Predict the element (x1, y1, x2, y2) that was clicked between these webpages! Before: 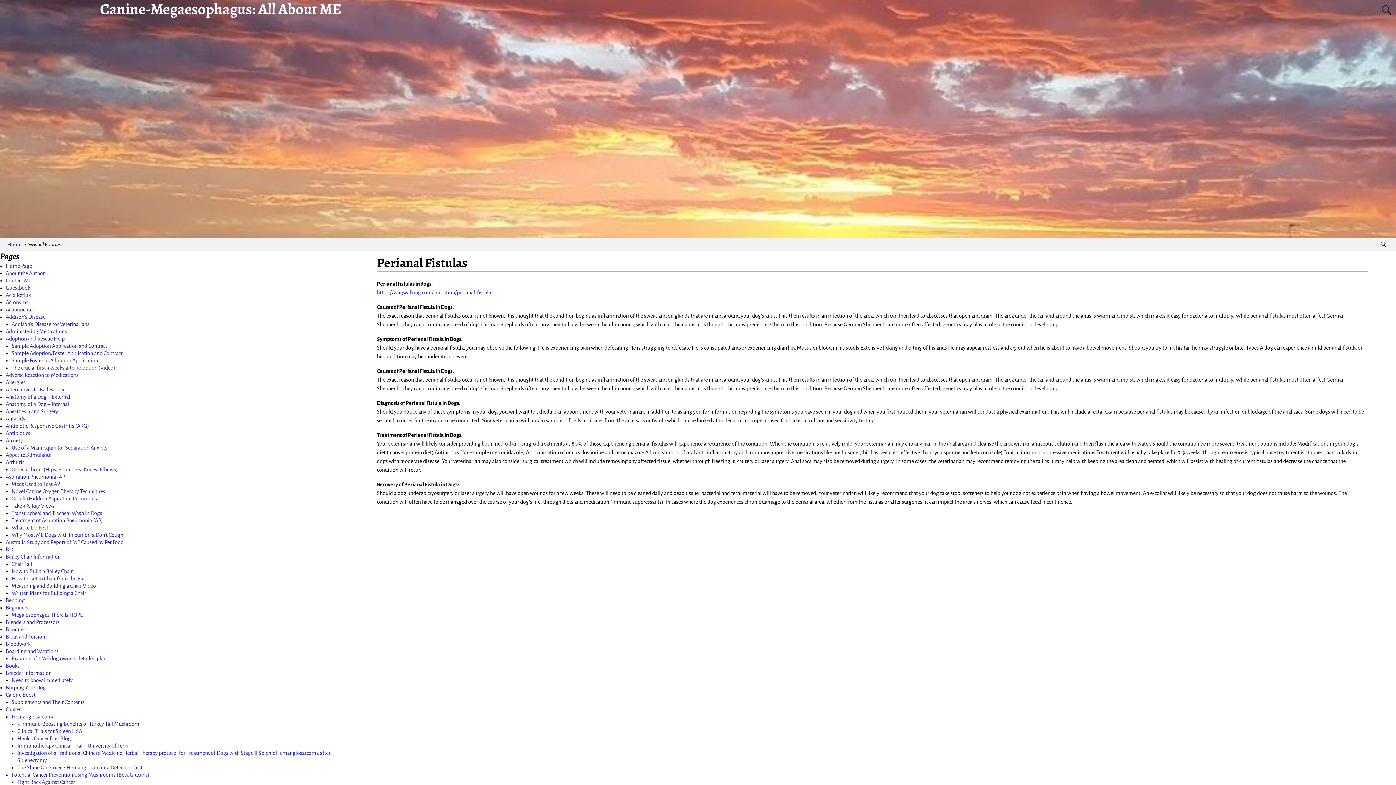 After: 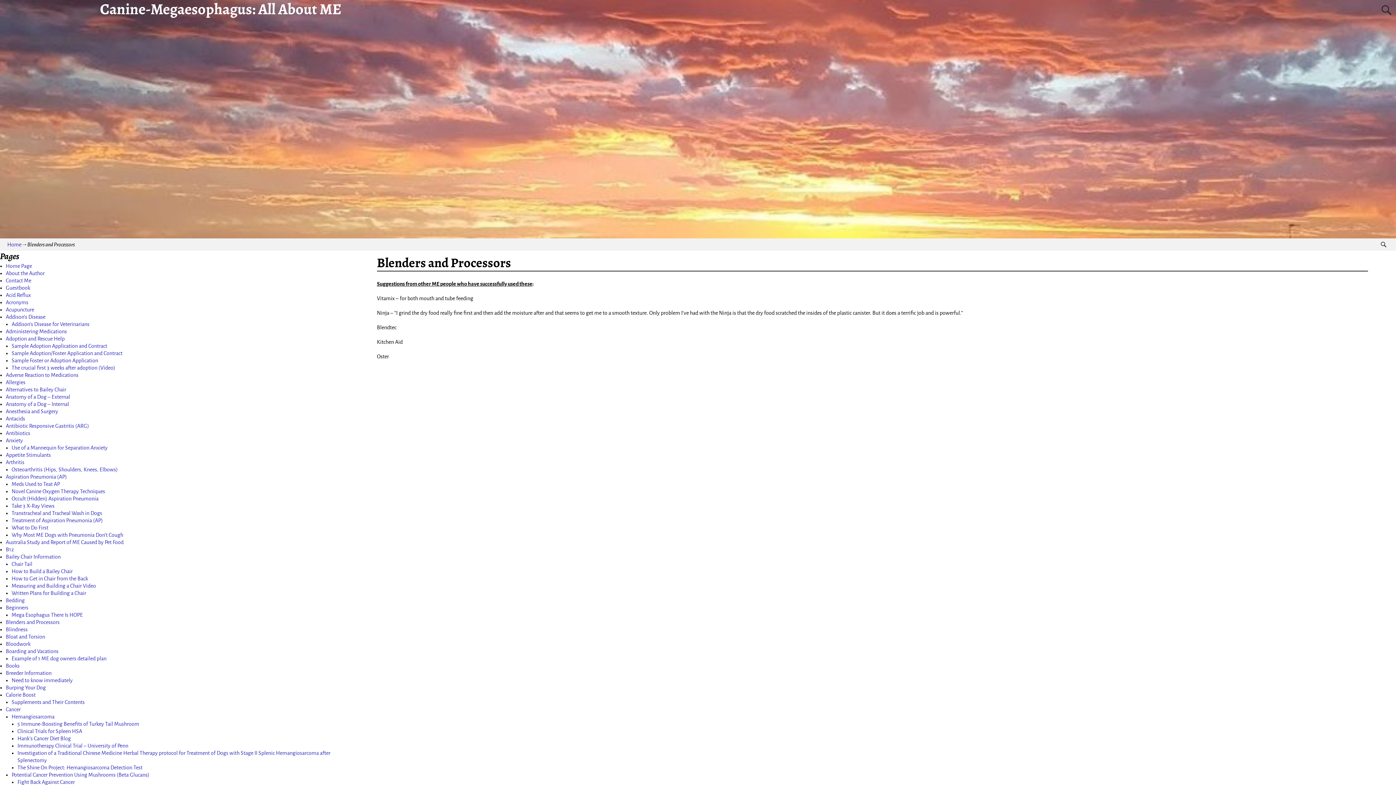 Action: label: Blenders and Processors bbox: (5, 619, 59, 625)